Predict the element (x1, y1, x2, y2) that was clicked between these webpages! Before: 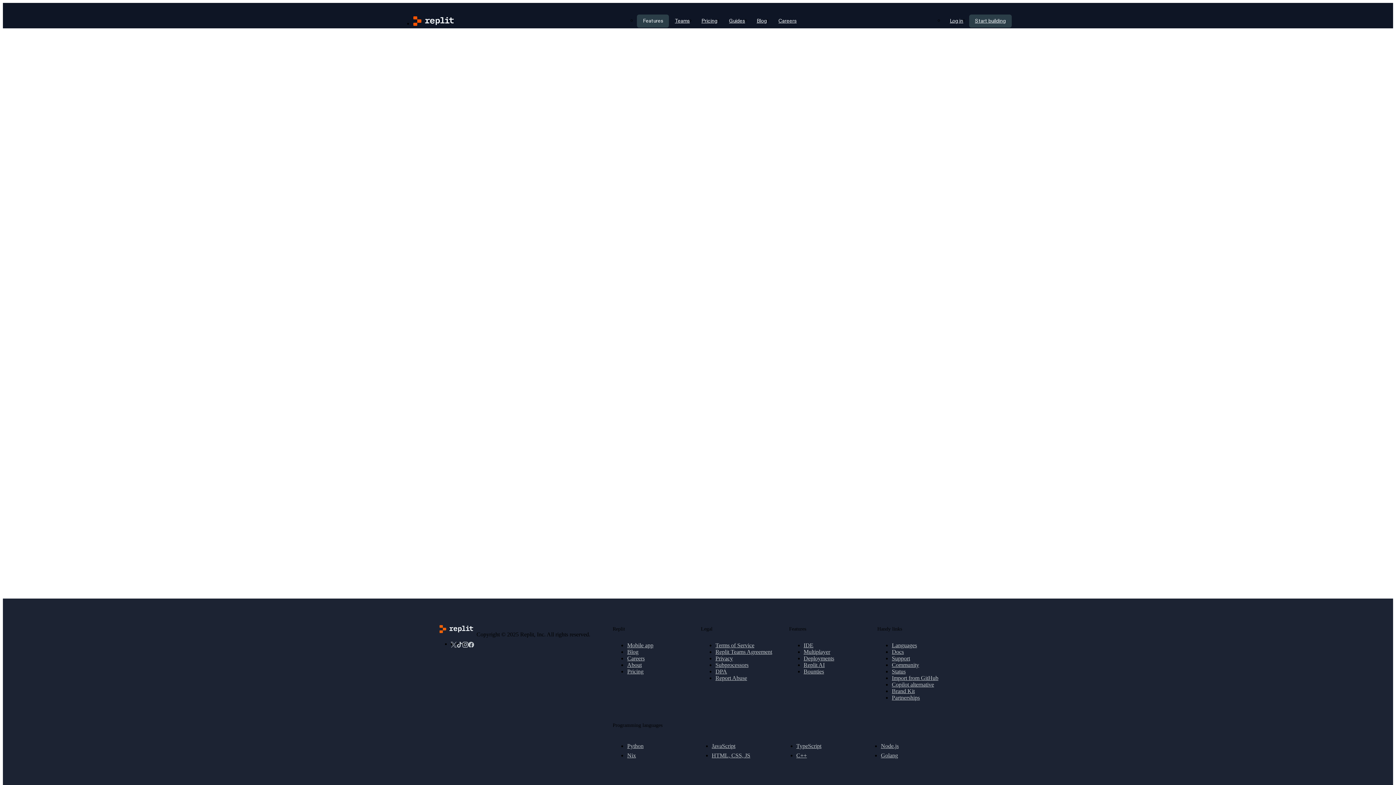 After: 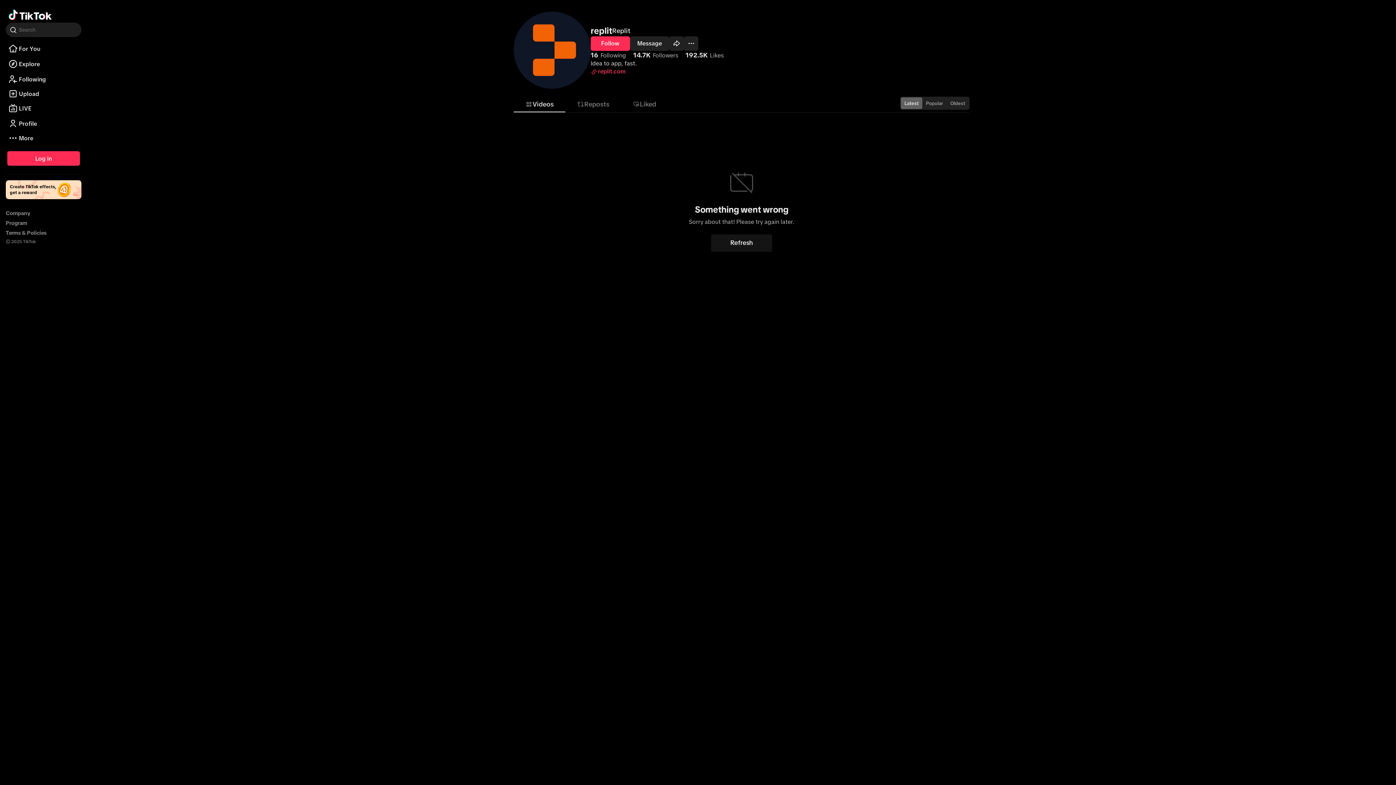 Action: label: tiktok bbox: (456, 641, 462, 647)